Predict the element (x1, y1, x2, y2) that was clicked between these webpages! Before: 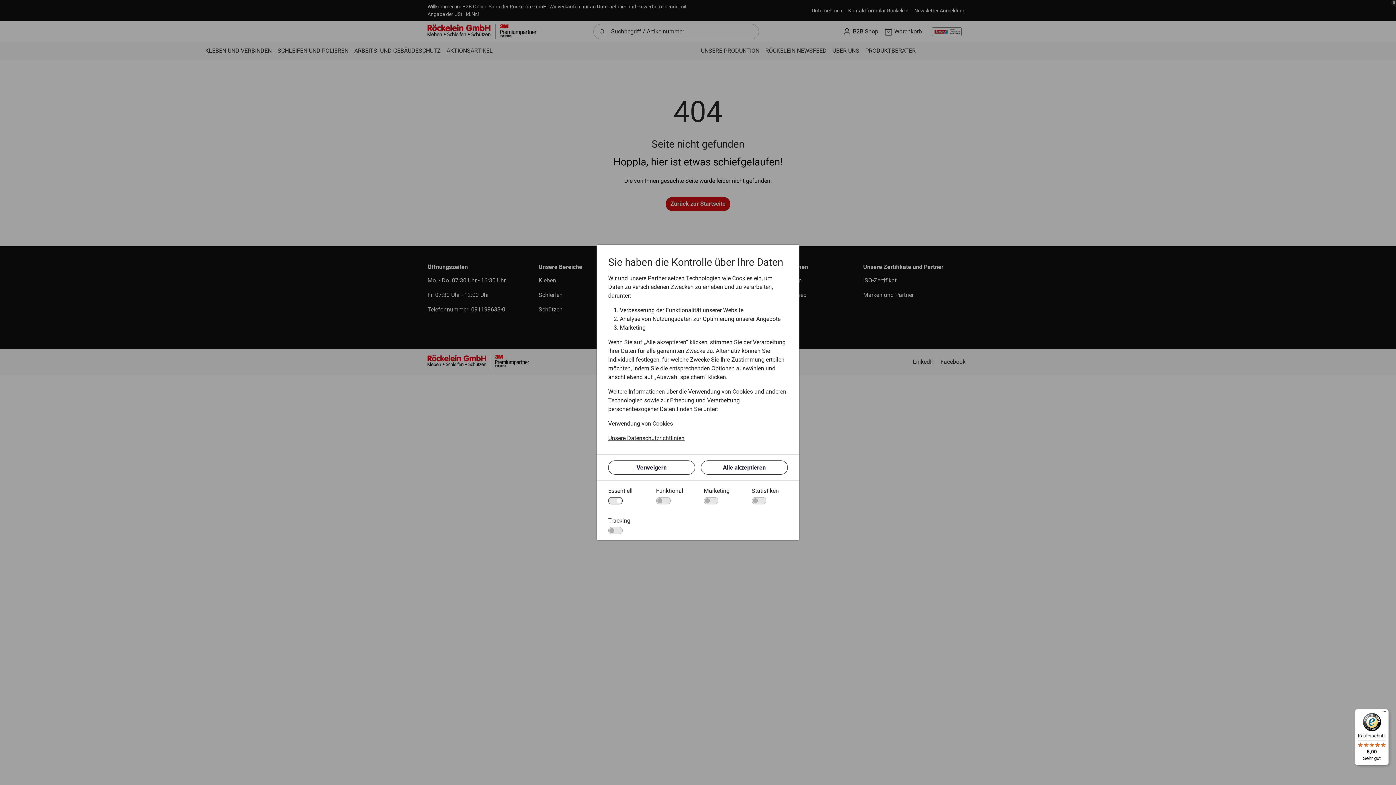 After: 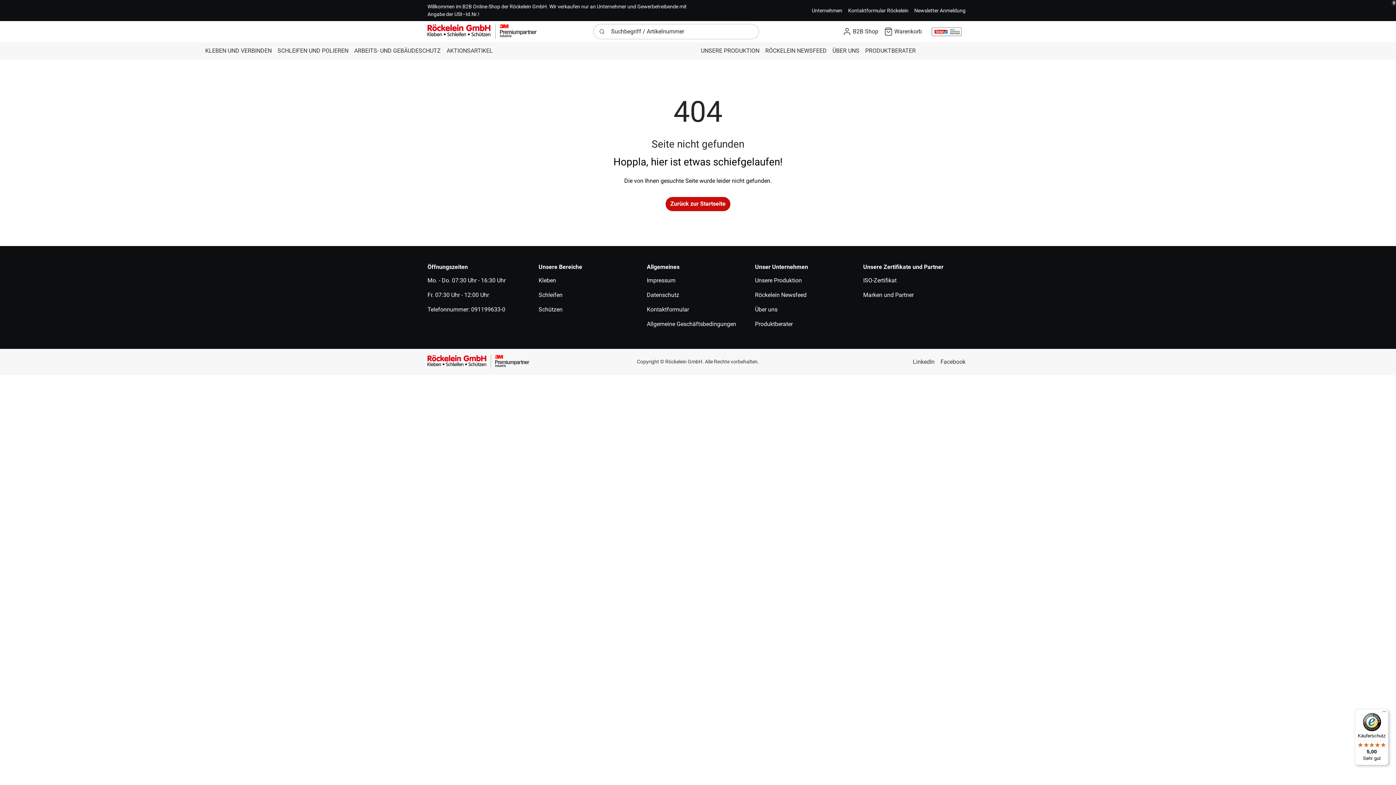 Action: bbox: (608, 460, 695, 474) label: Verweigern